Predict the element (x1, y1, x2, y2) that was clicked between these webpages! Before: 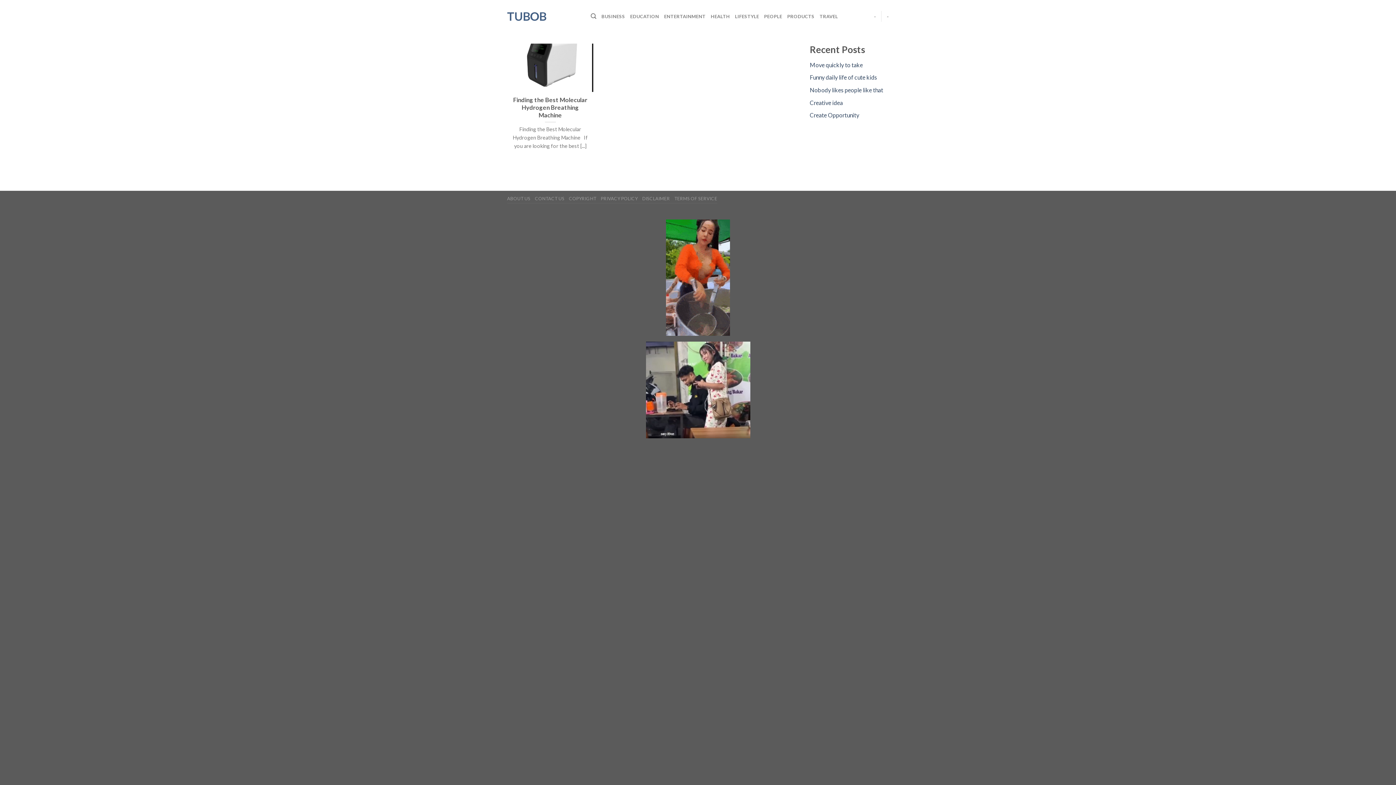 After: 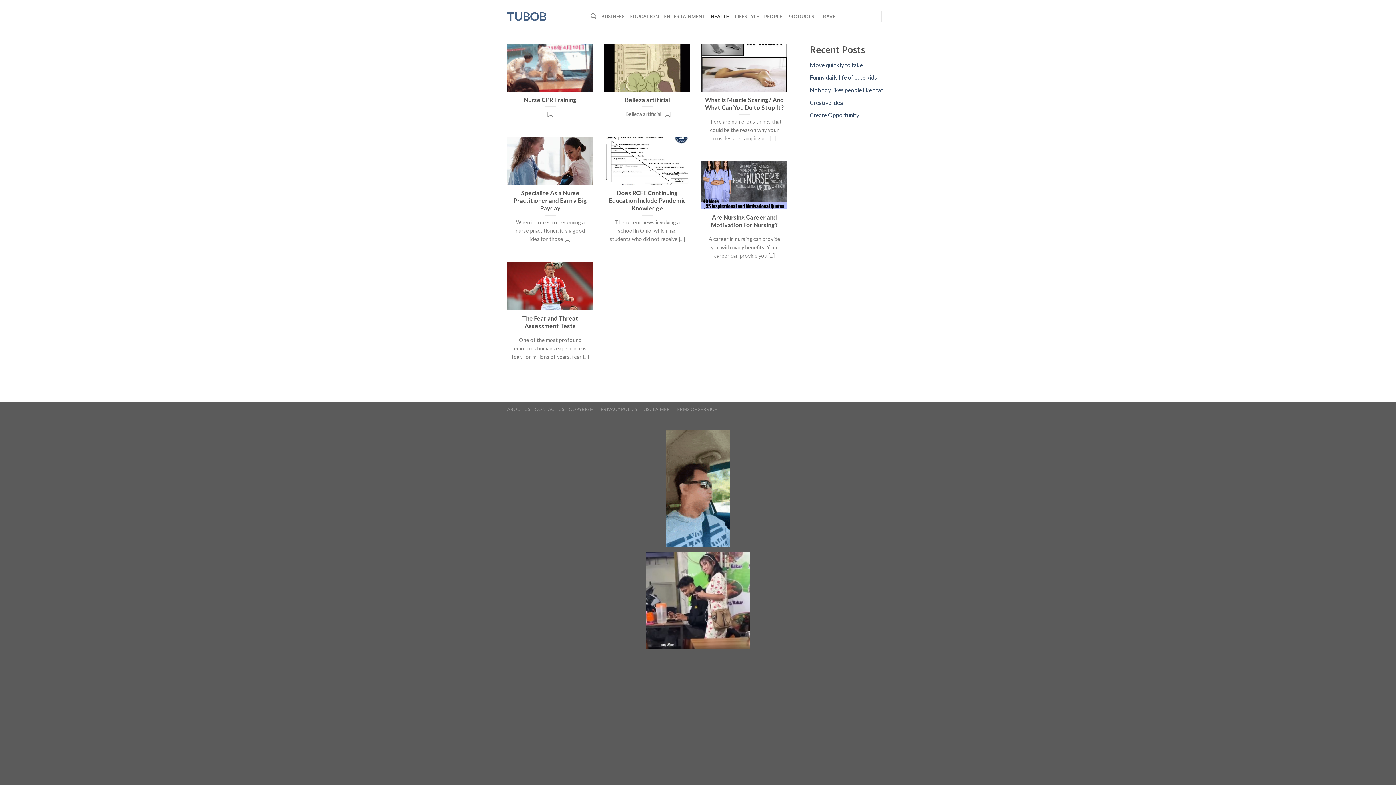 Action: label: HEALTH bbox: (710, 9, 730, 23)